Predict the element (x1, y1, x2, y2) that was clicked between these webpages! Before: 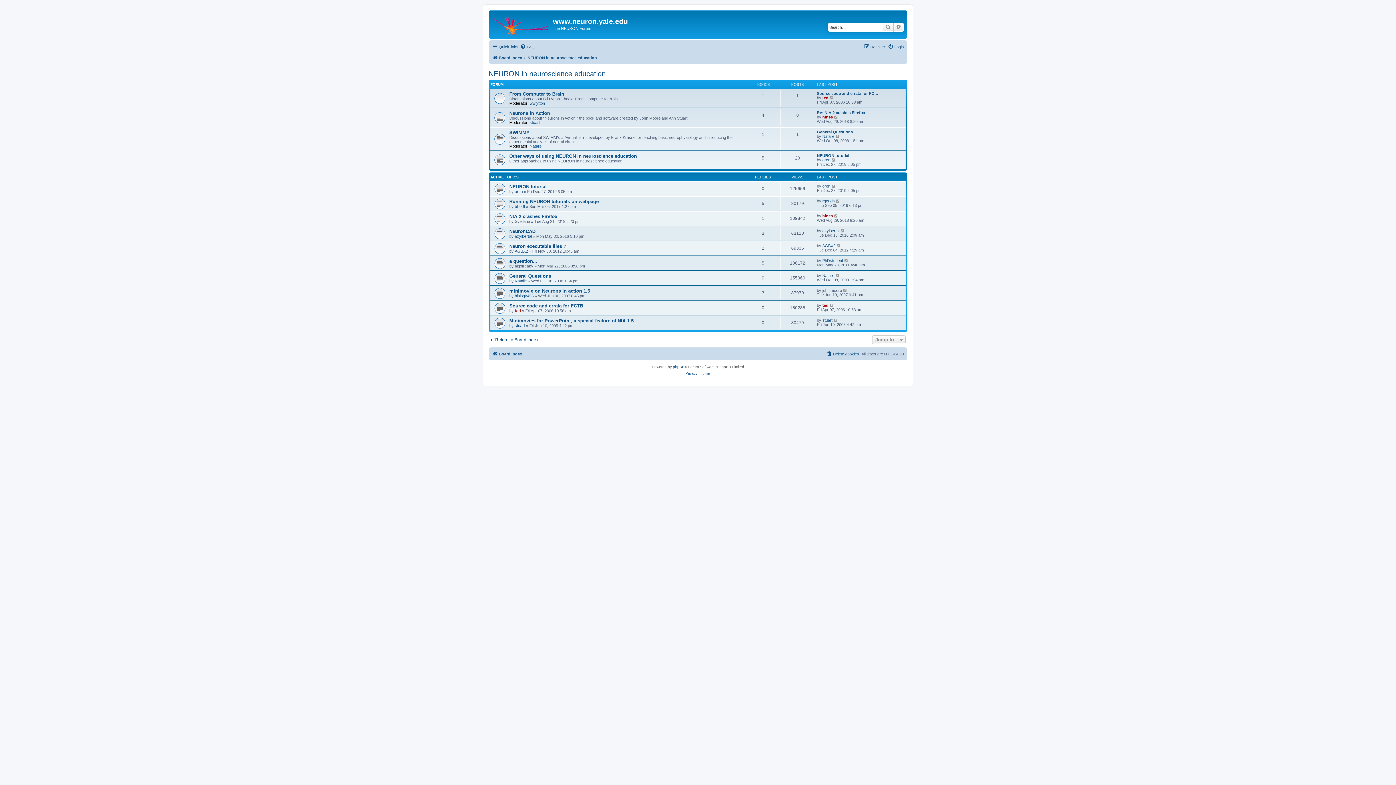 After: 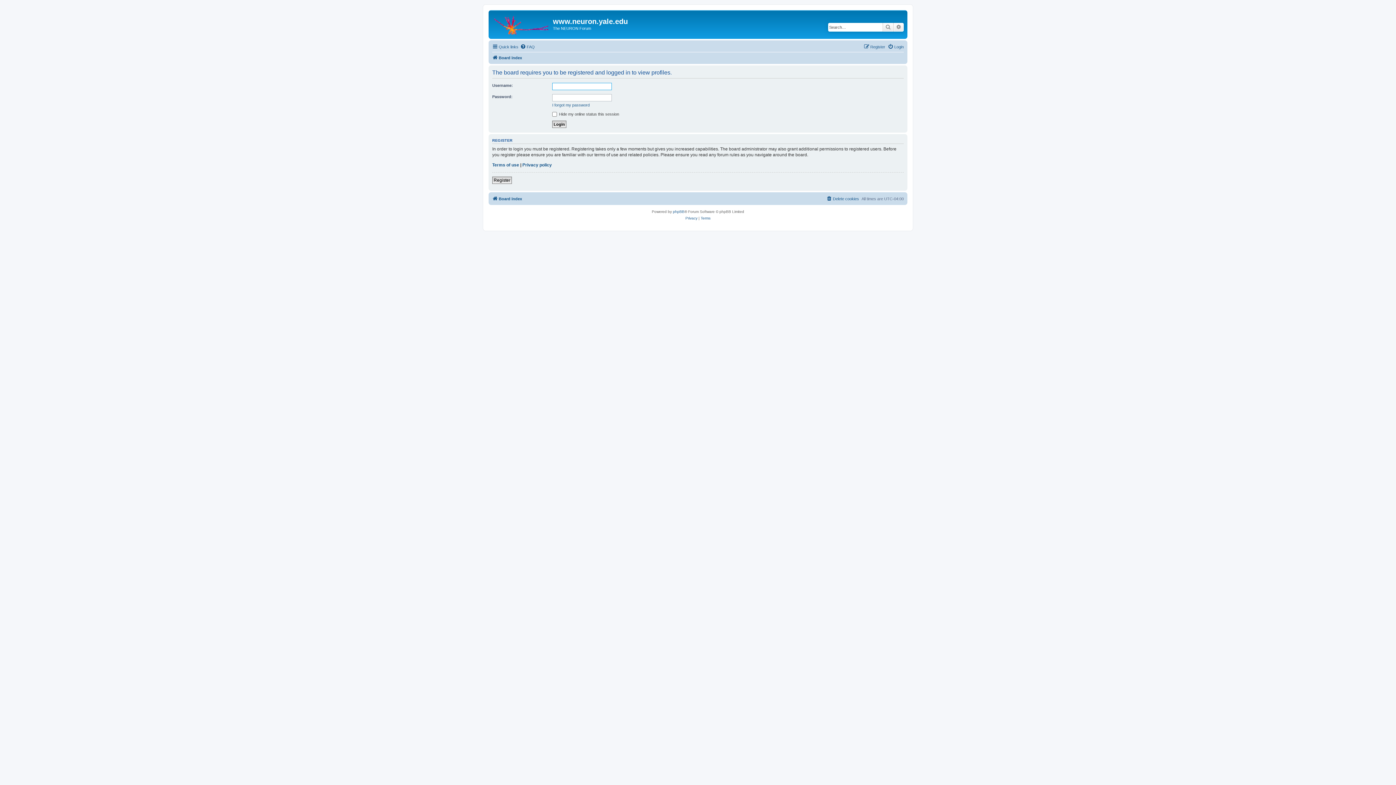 Action: bbox: (529, 100, 545, 105) label: wwlytton